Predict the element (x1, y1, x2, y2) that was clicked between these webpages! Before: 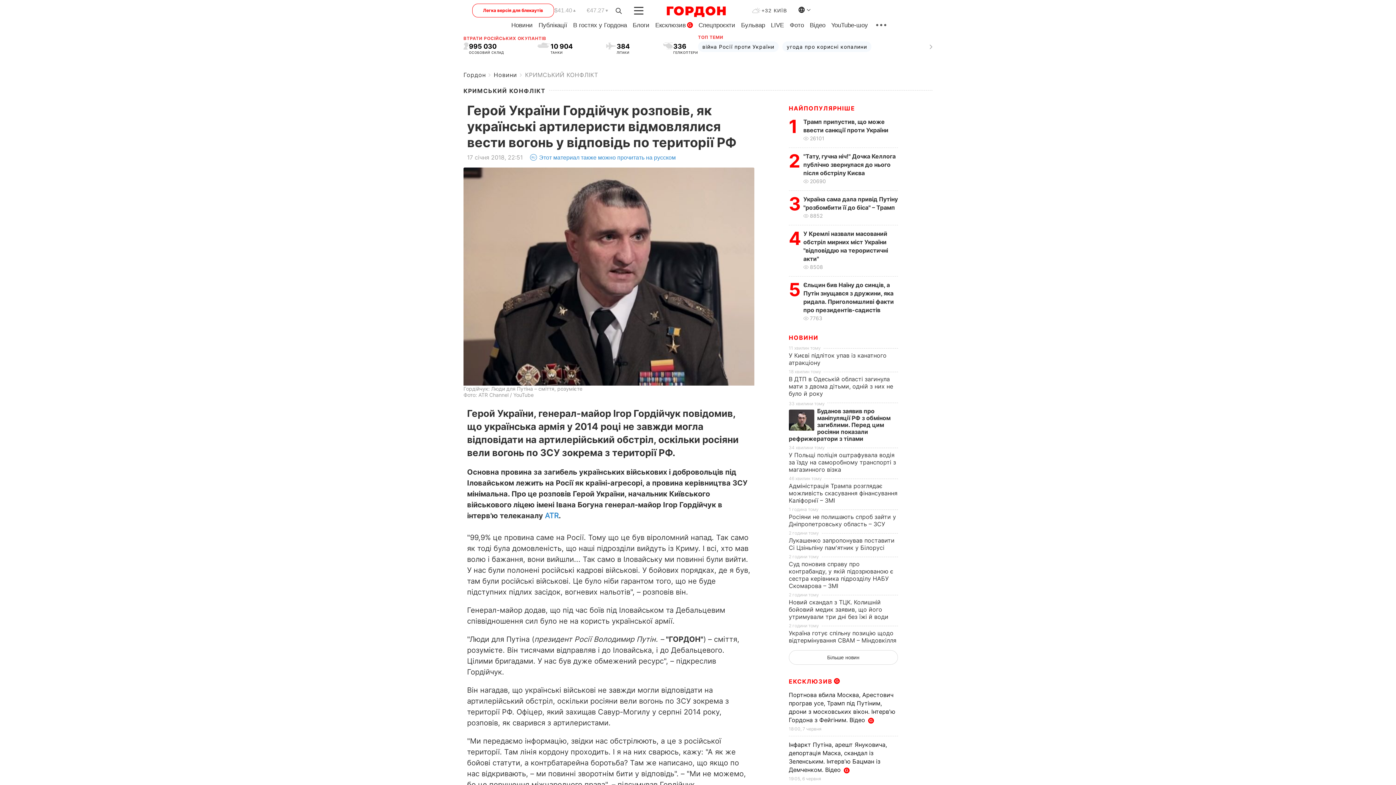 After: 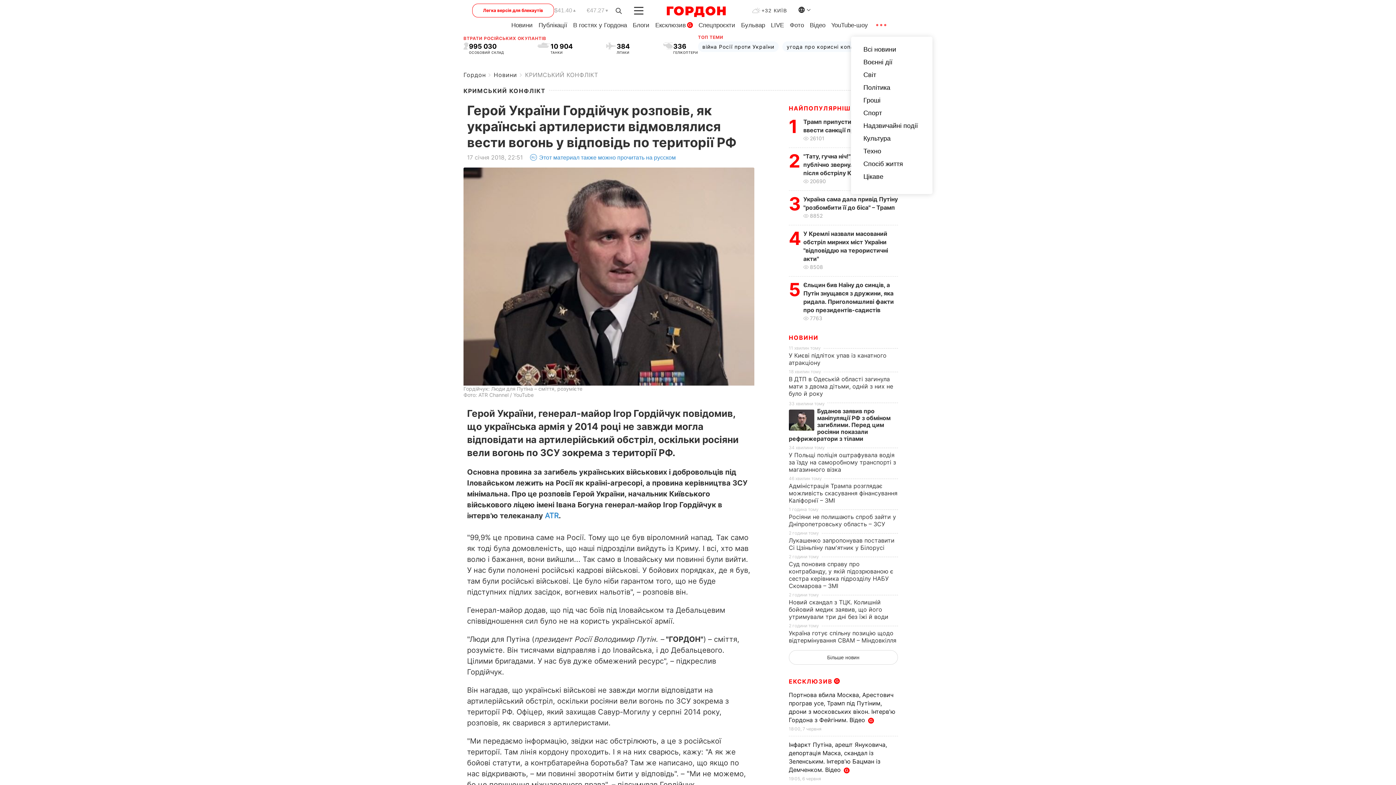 Action: bbox: (874, 19, 888, 29)